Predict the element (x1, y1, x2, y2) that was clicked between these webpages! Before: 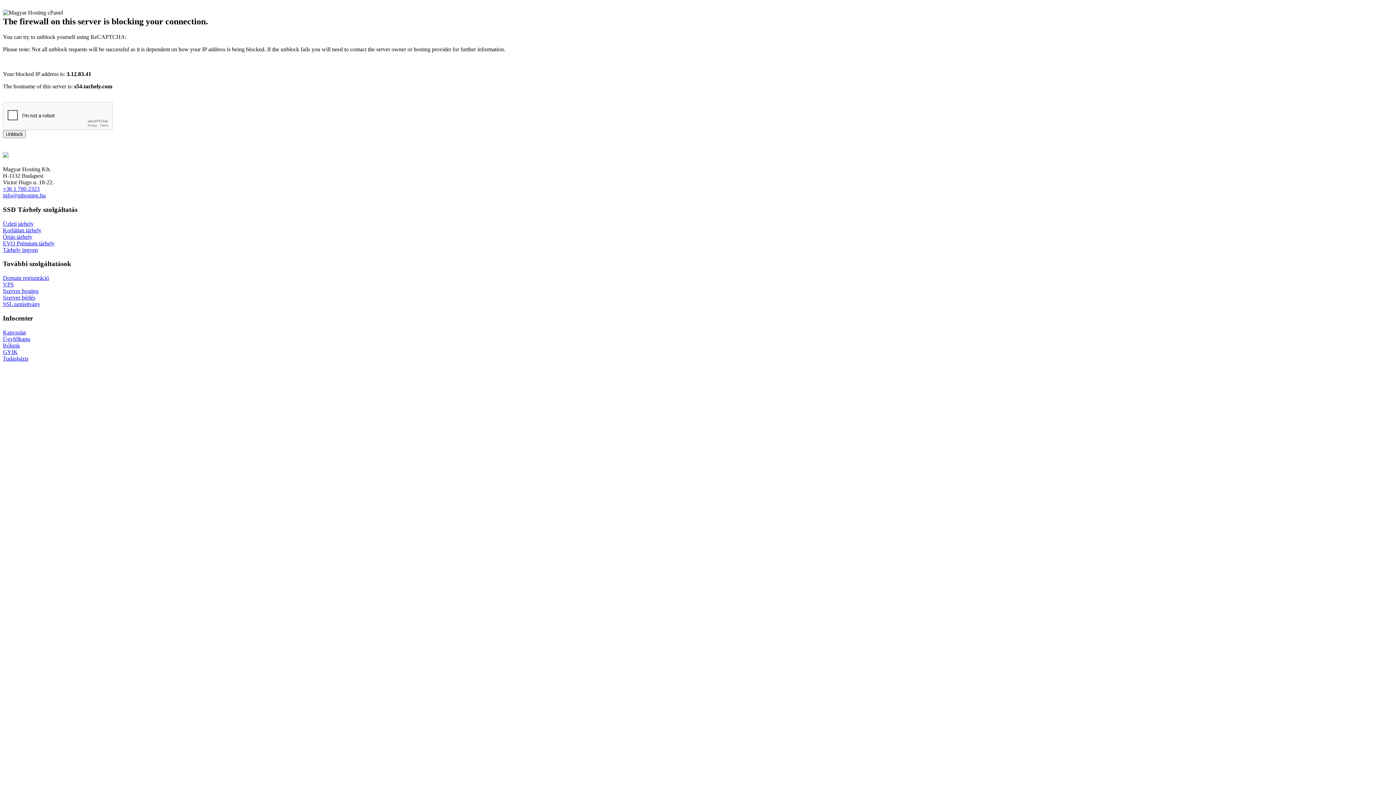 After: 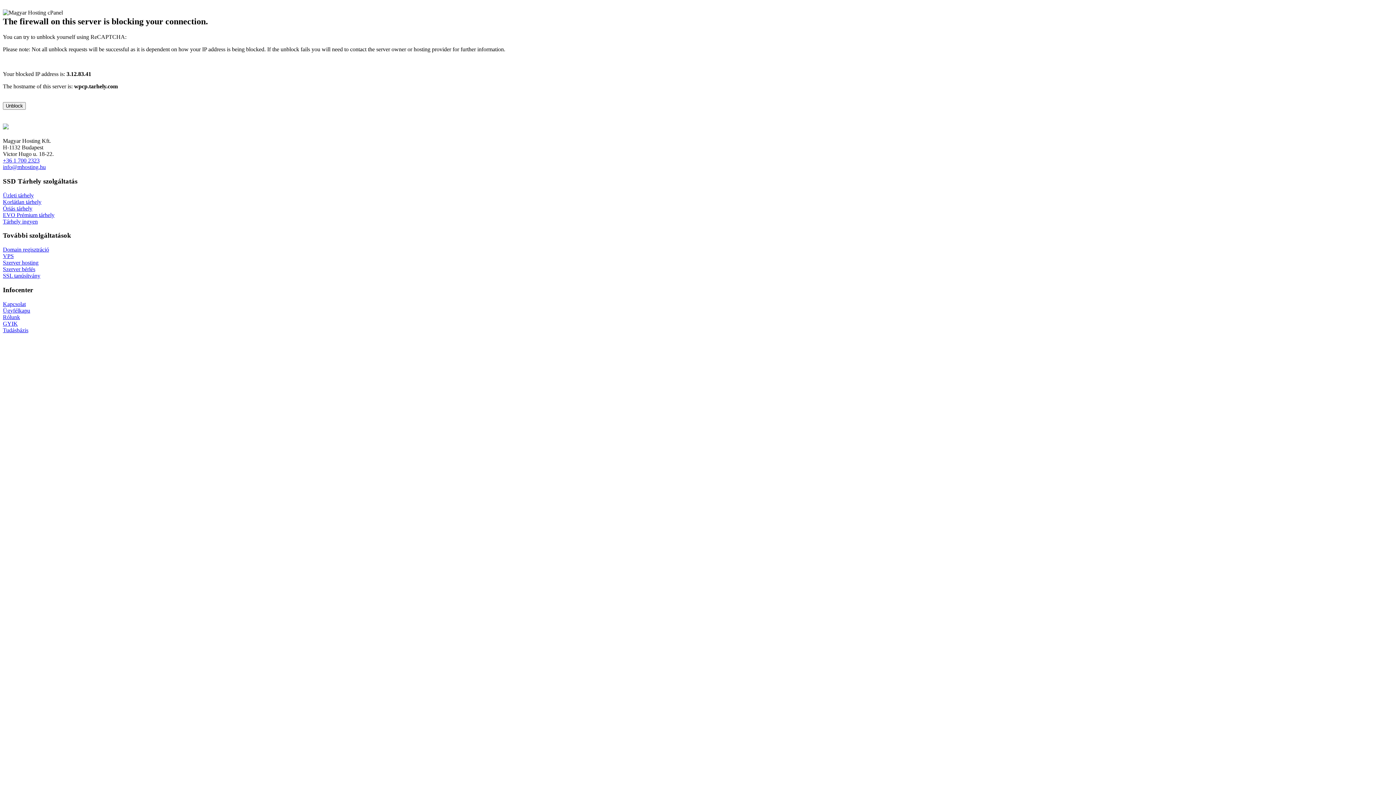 Action: label: SSL tanúsítvány bbox: (2, 301, 40, 307)